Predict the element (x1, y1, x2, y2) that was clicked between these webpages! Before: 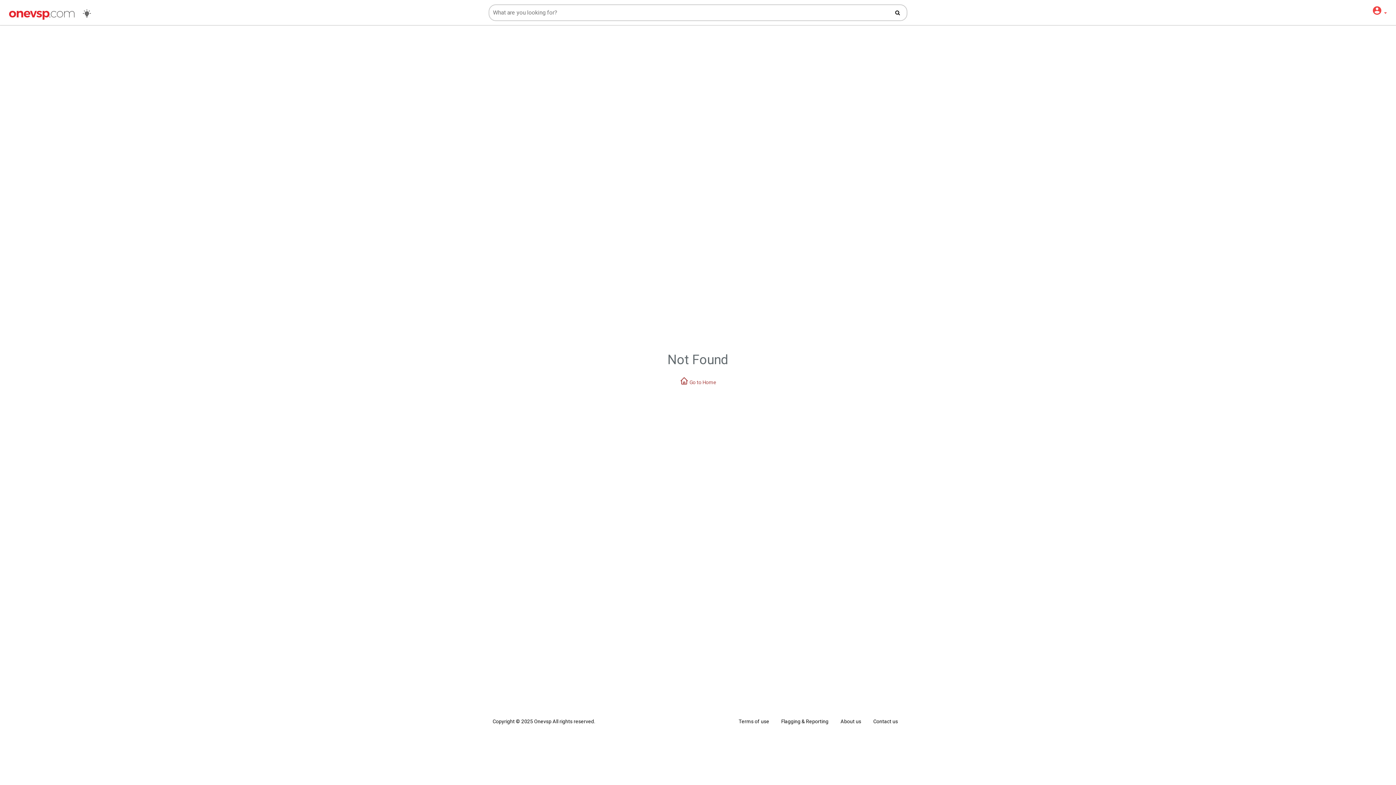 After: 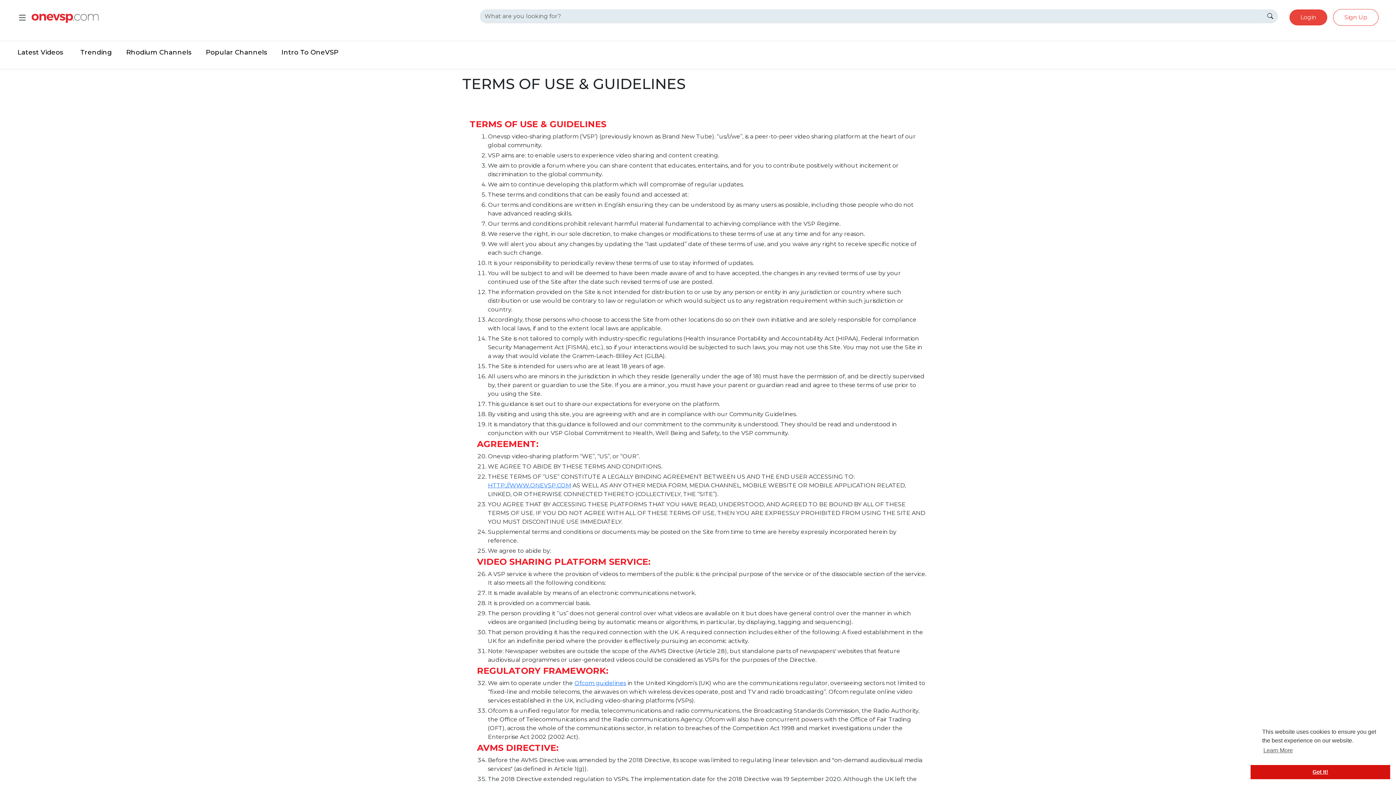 Action: label: Terms of use bbox: (737, 717, 771, 726)